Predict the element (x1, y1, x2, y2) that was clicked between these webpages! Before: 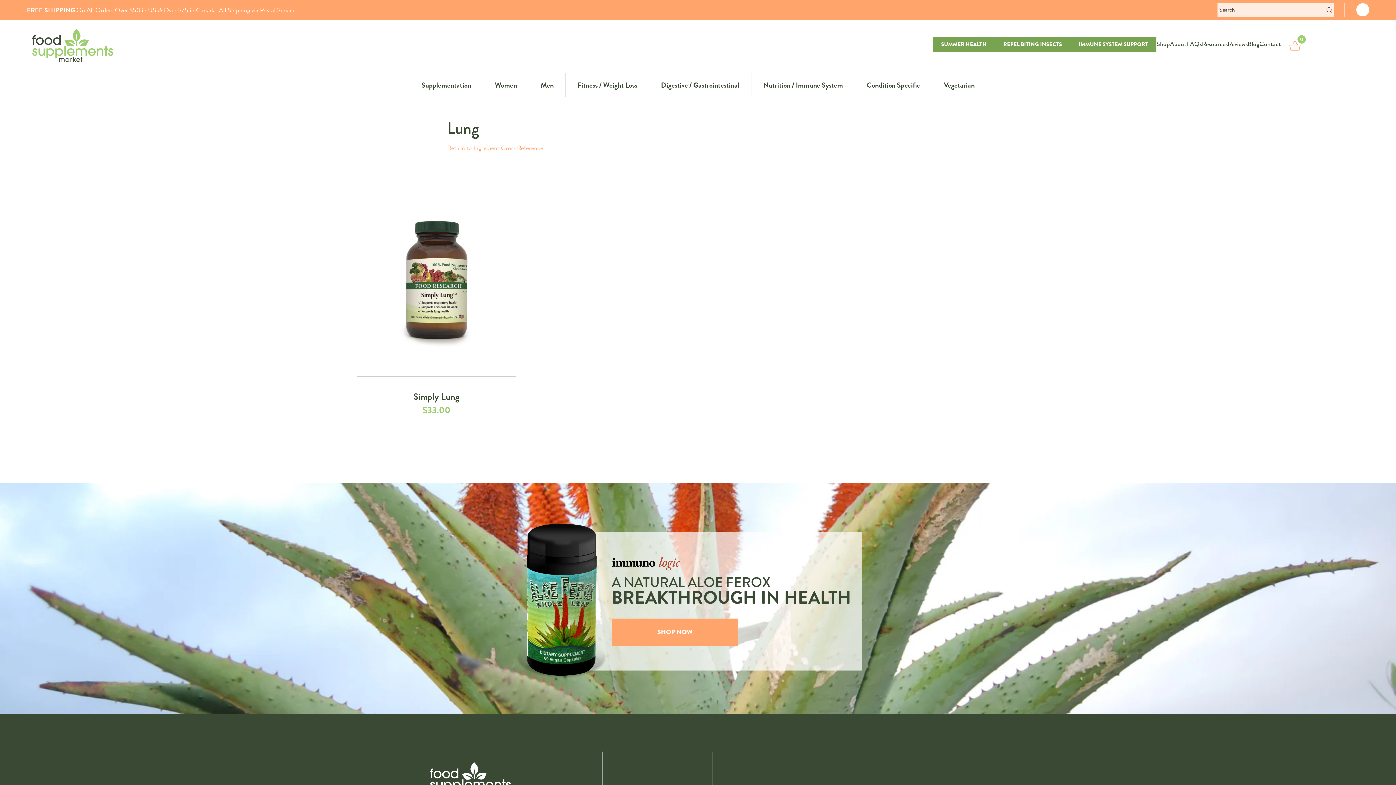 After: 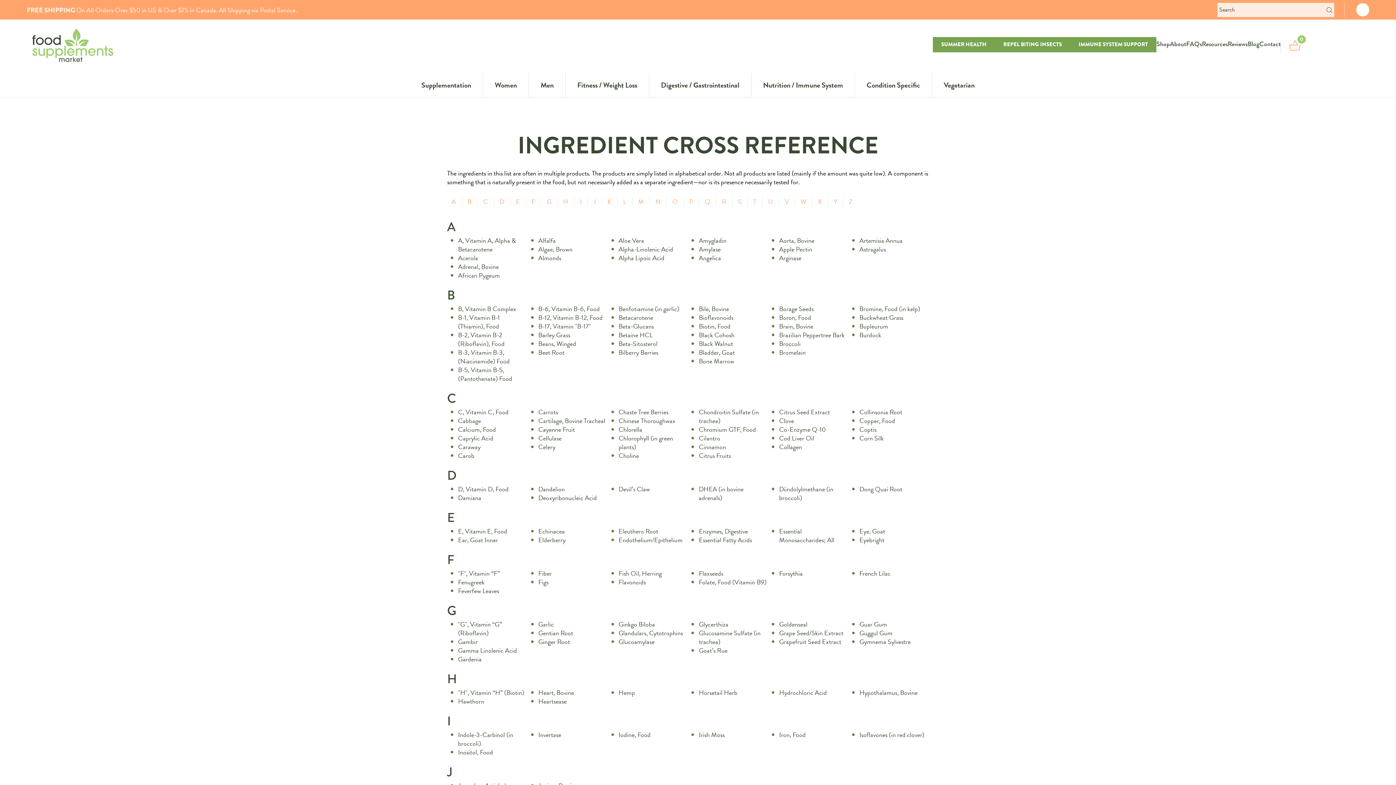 Action: label: Return to Ingredient Cross Reference bbox: (447, 142, 543, 152)